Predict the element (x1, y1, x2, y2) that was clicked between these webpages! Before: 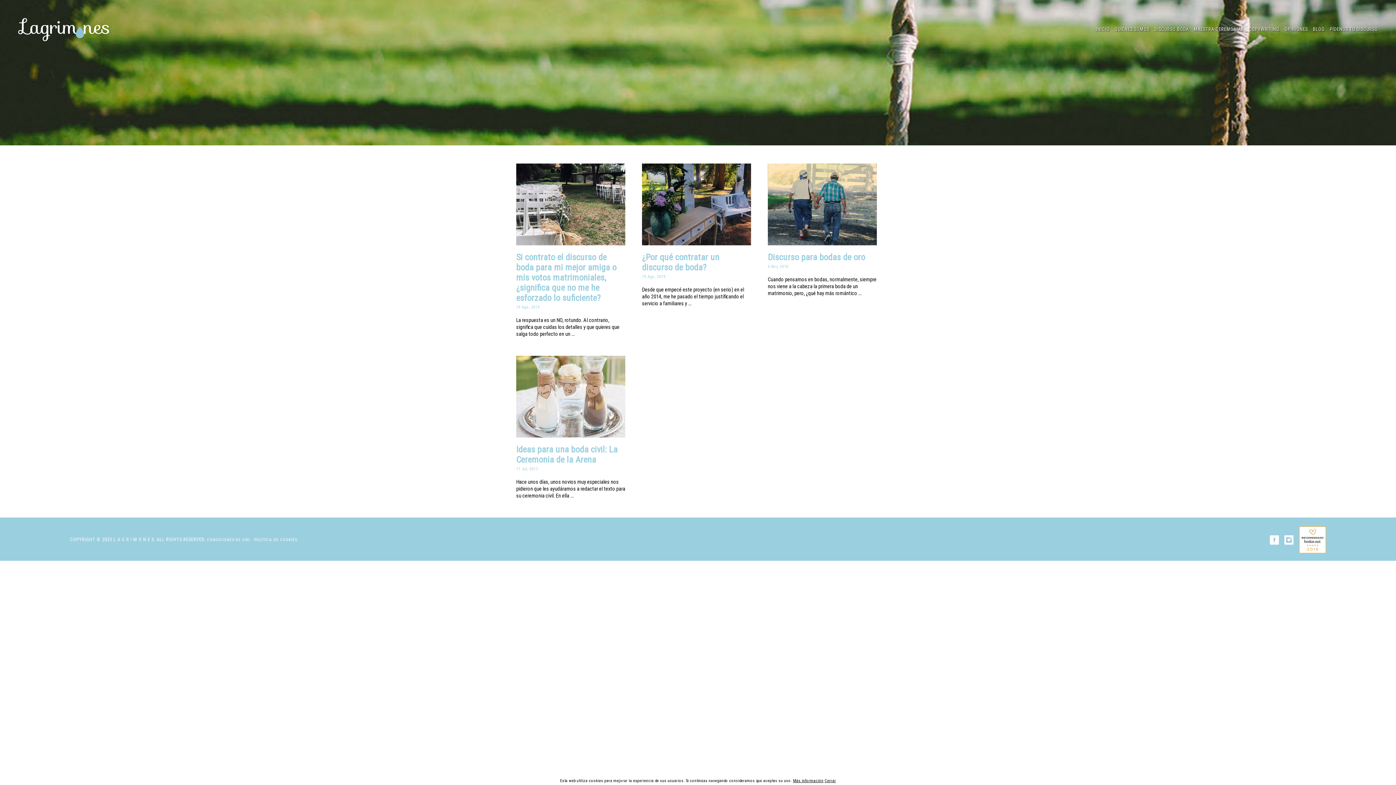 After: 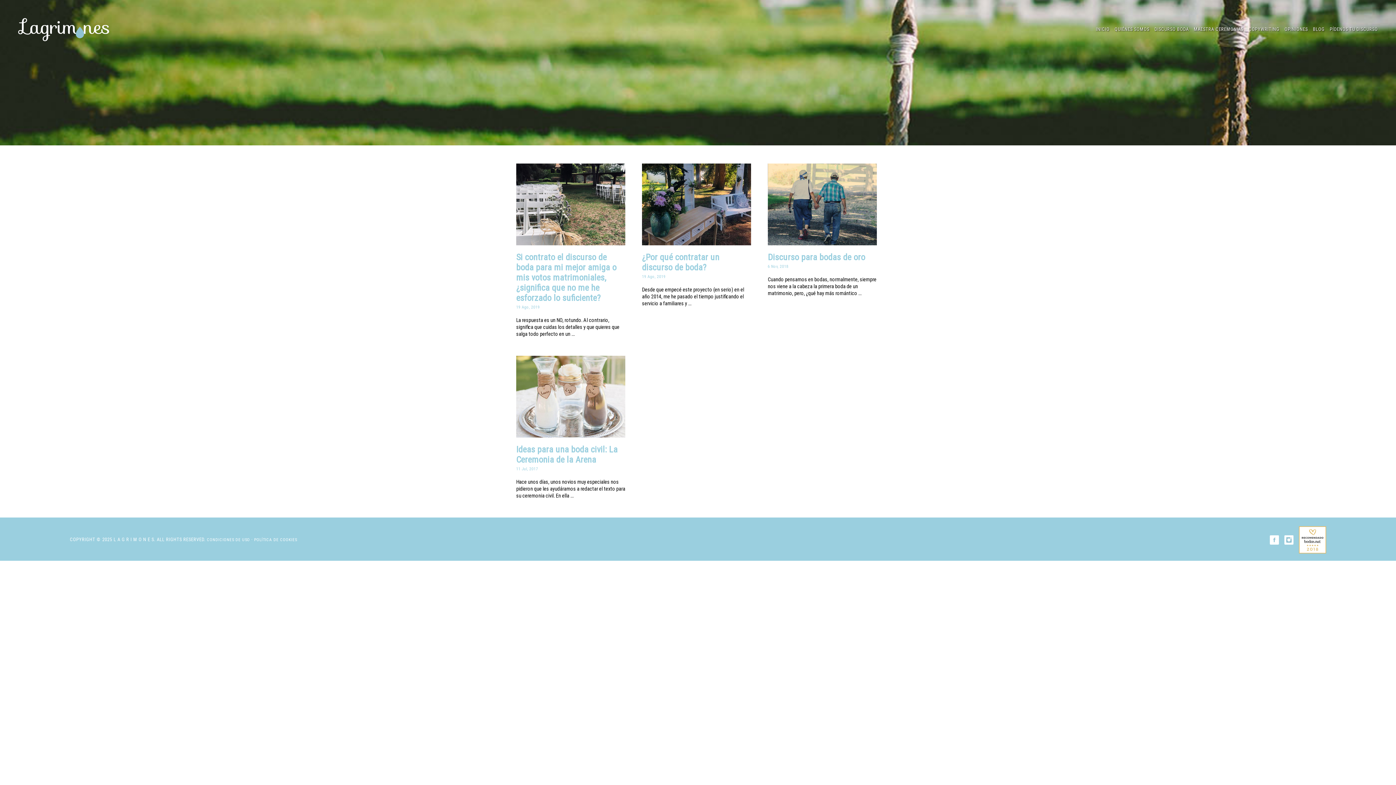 Action: label: Cerrar bbox: (824, 778, 836, 783)